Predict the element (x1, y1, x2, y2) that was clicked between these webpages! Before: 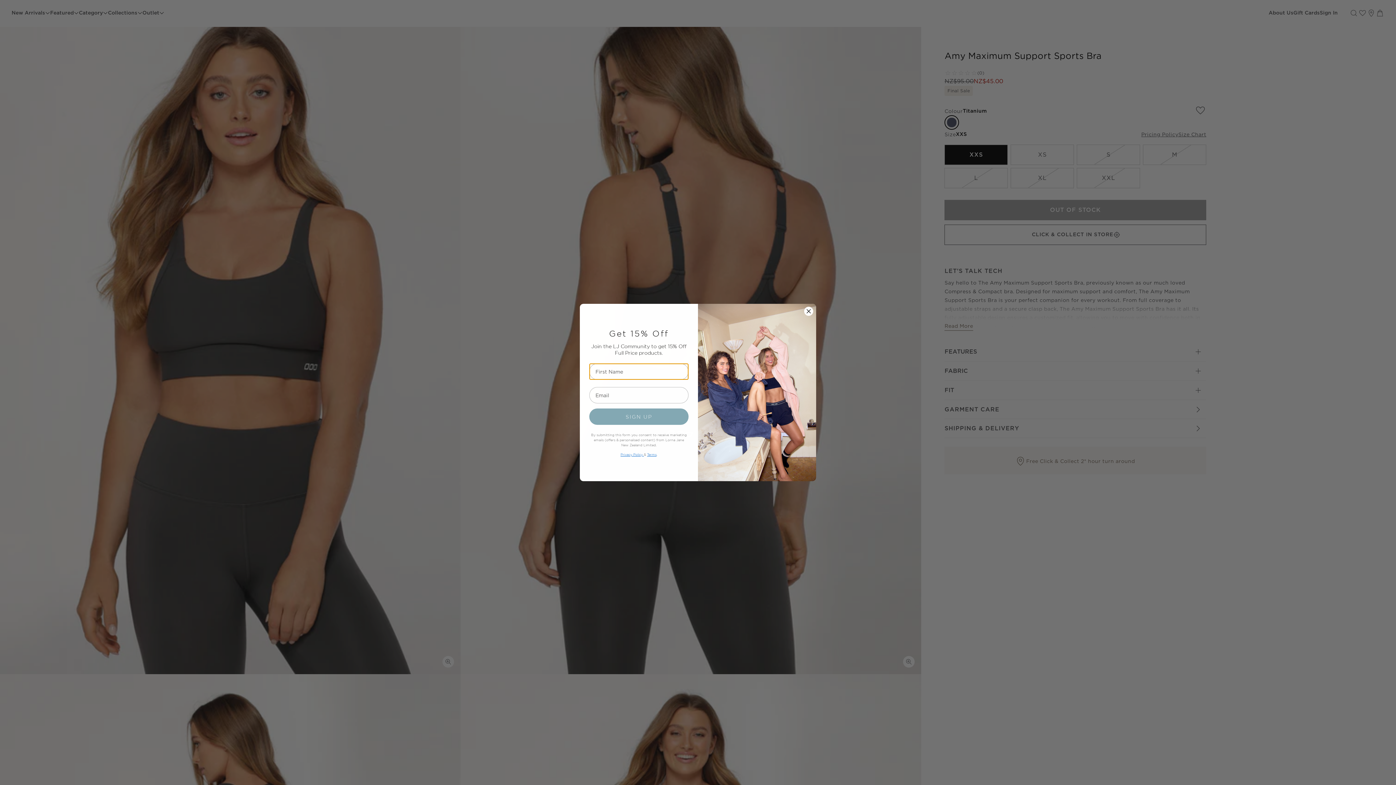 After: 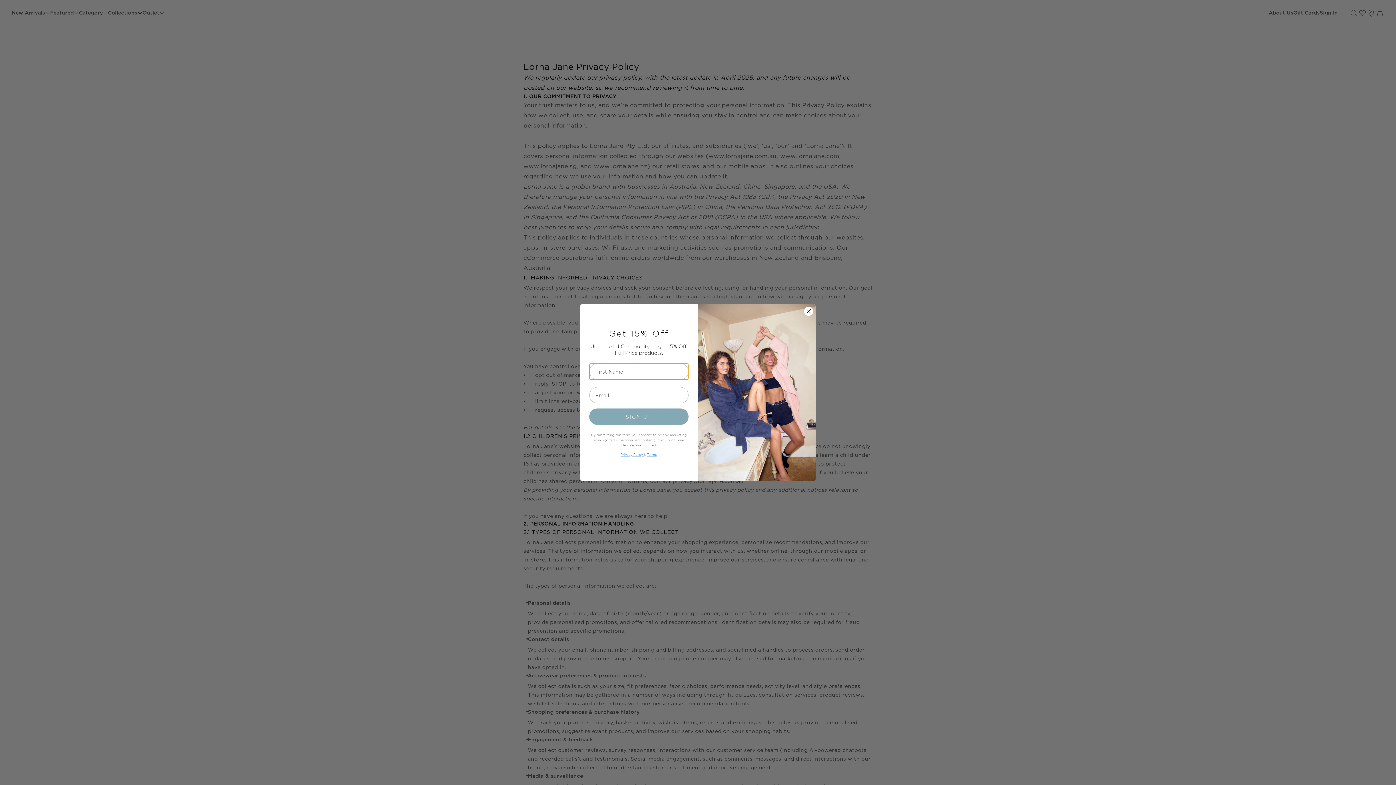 Action: label: Privacy Policy  bbox: (620, 467, 643, 471)